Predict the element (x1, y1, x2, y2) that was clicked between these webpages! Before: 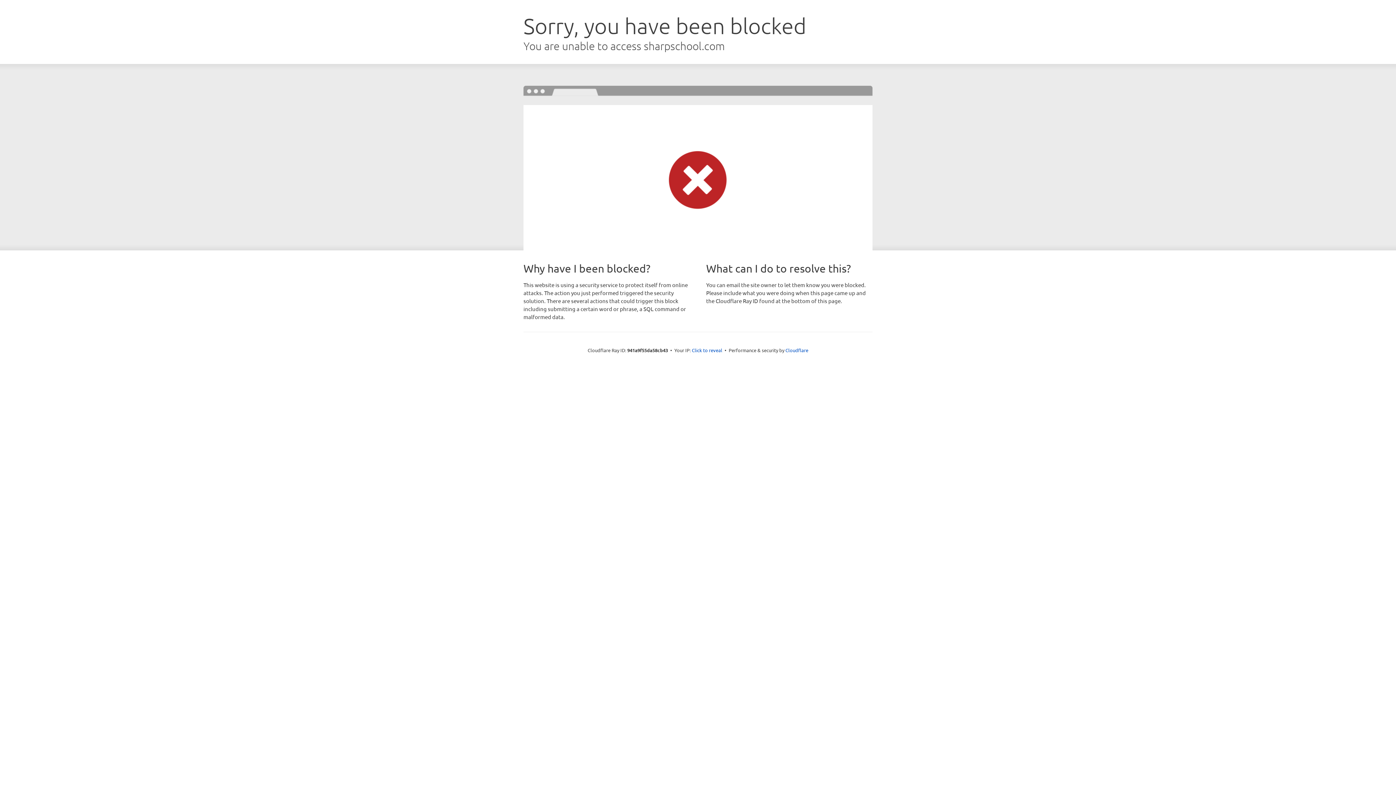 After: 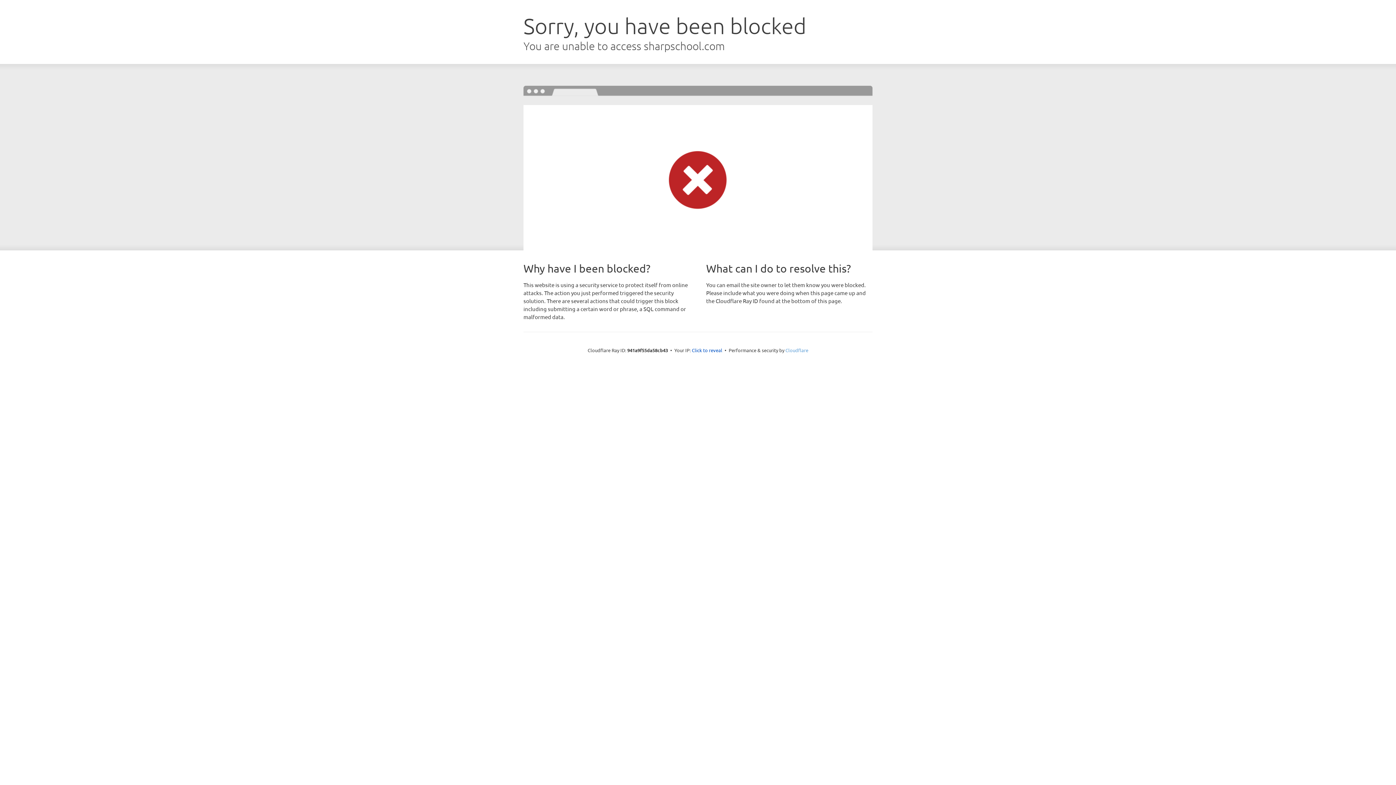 Action: bbox: (785, 347, 808, 353) label: Cloudflare